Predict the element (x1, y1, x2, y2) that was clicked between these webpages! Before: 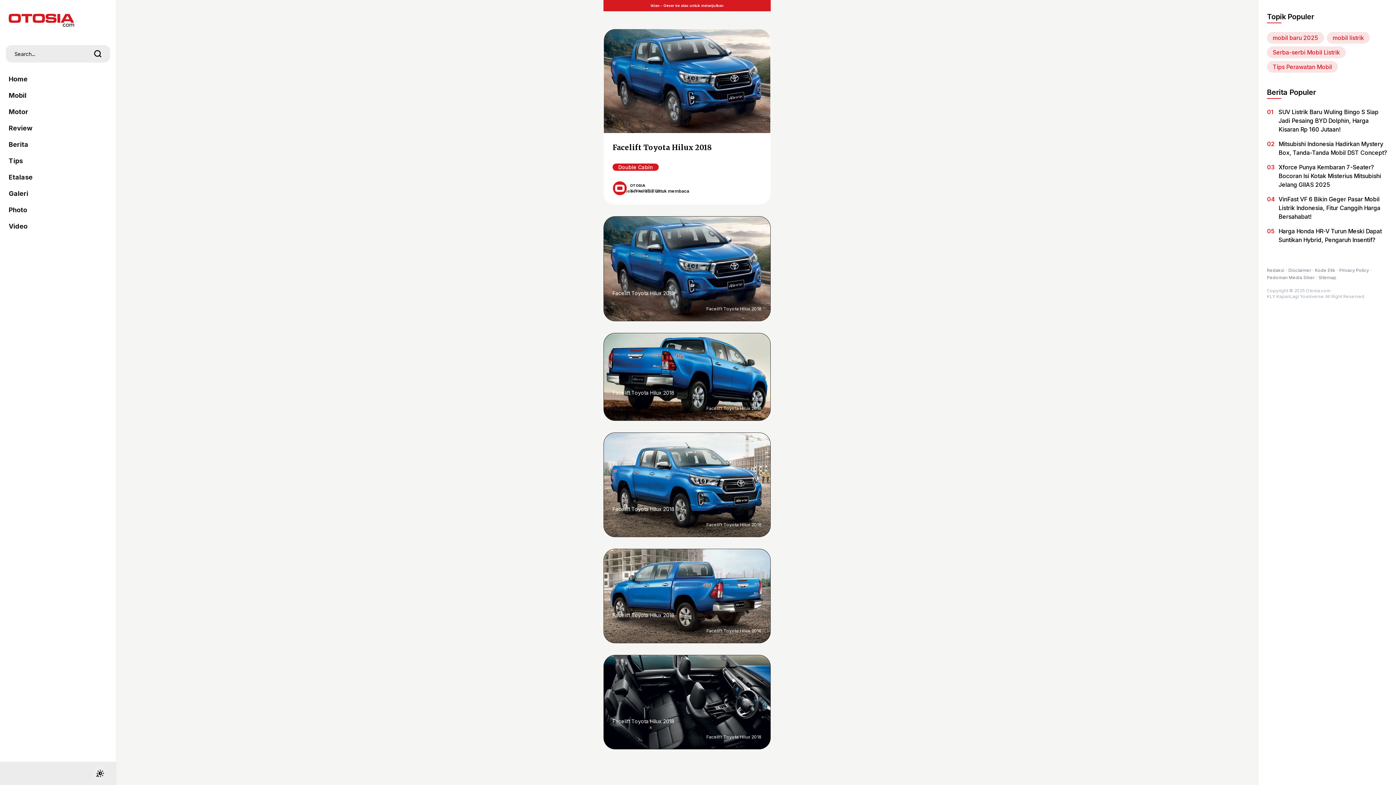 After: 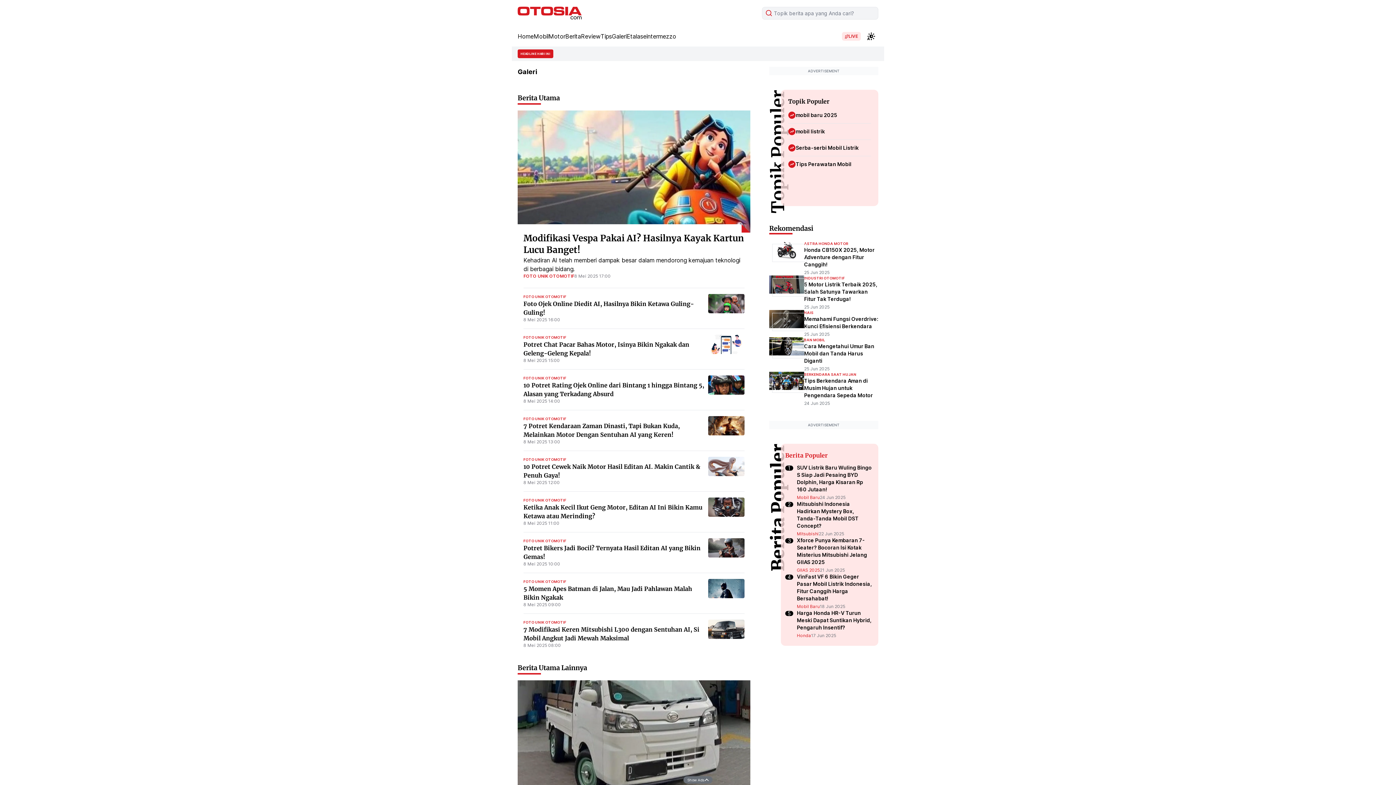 Action: bbox: (8, 185, 107, 202) label: Galeri